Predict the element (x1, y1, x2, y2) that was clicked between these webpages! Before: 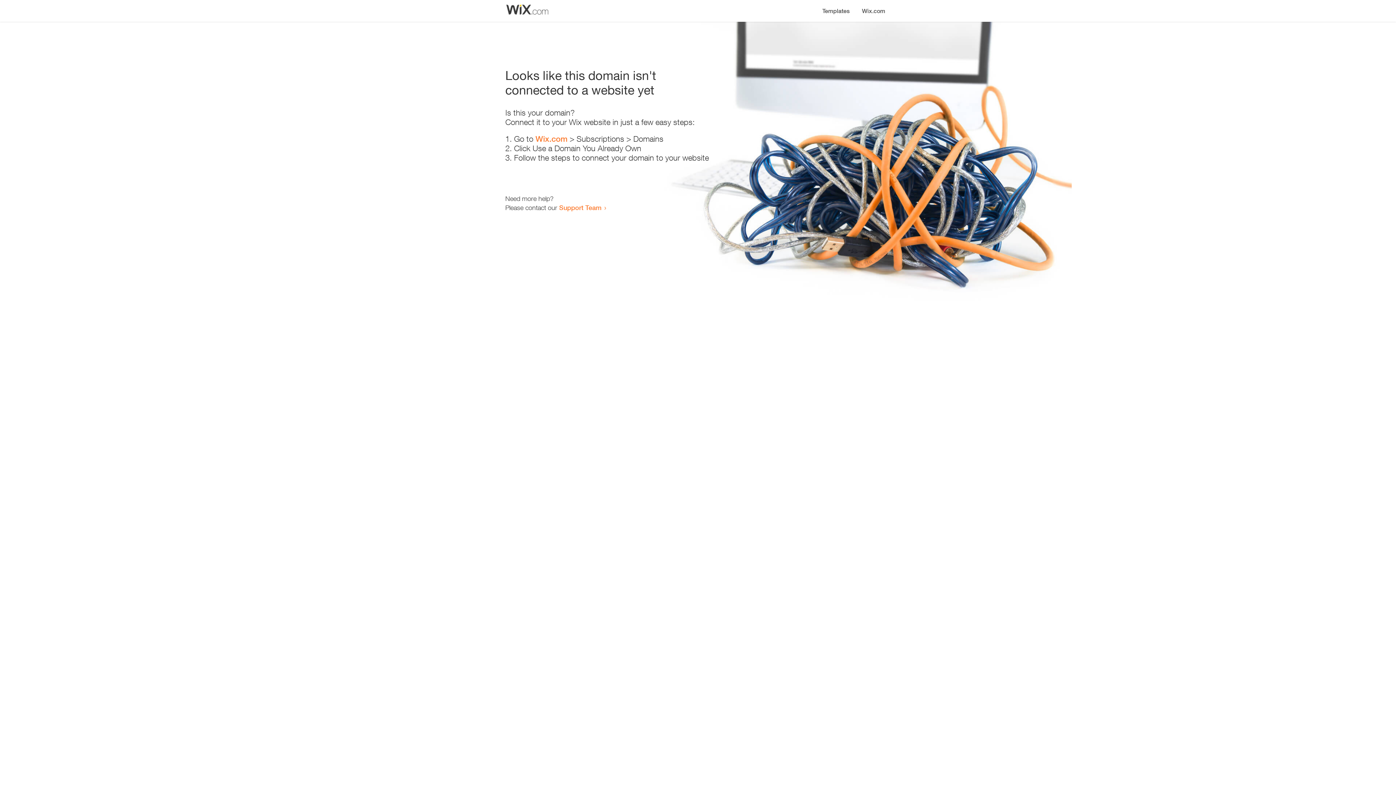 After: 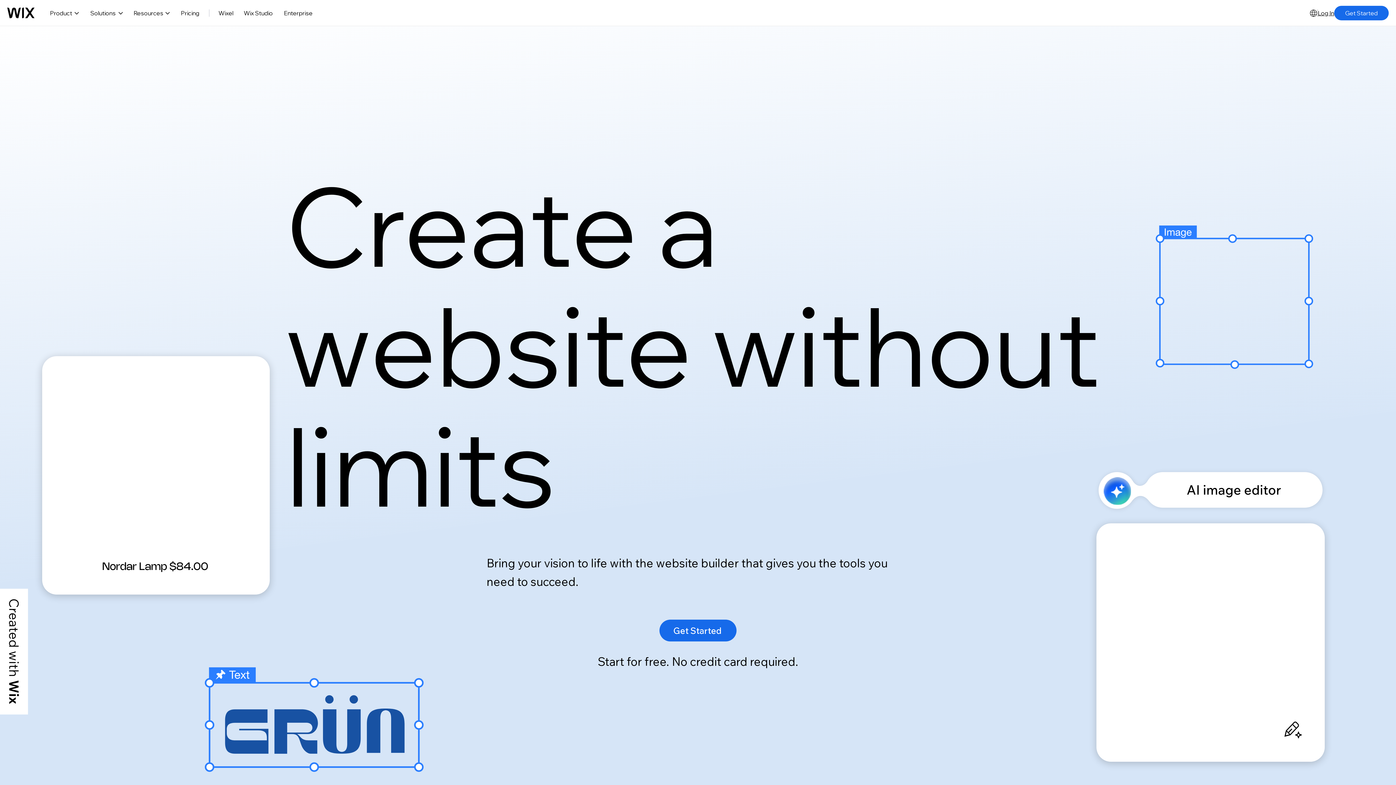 Action: bbox: (856, 0, 890, 14) label: Wix.com